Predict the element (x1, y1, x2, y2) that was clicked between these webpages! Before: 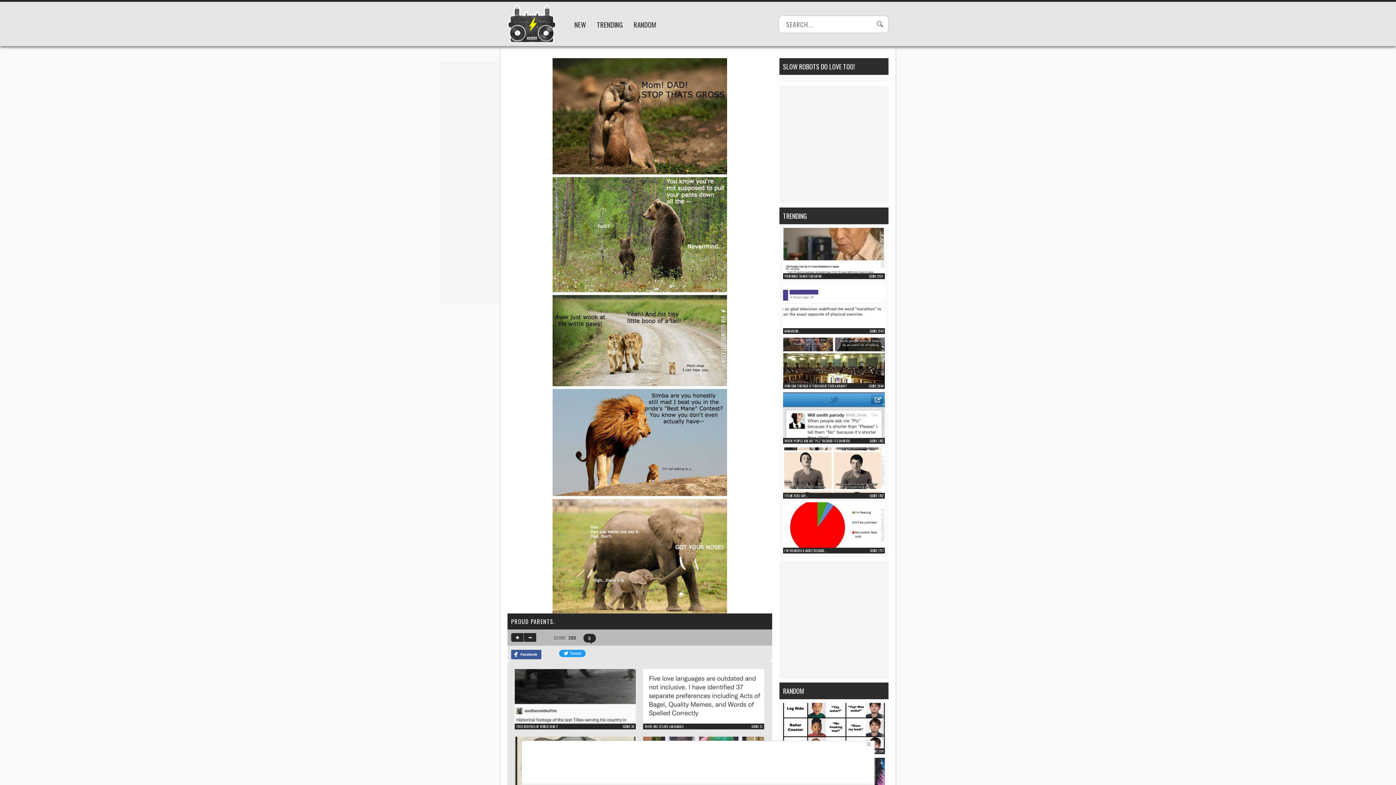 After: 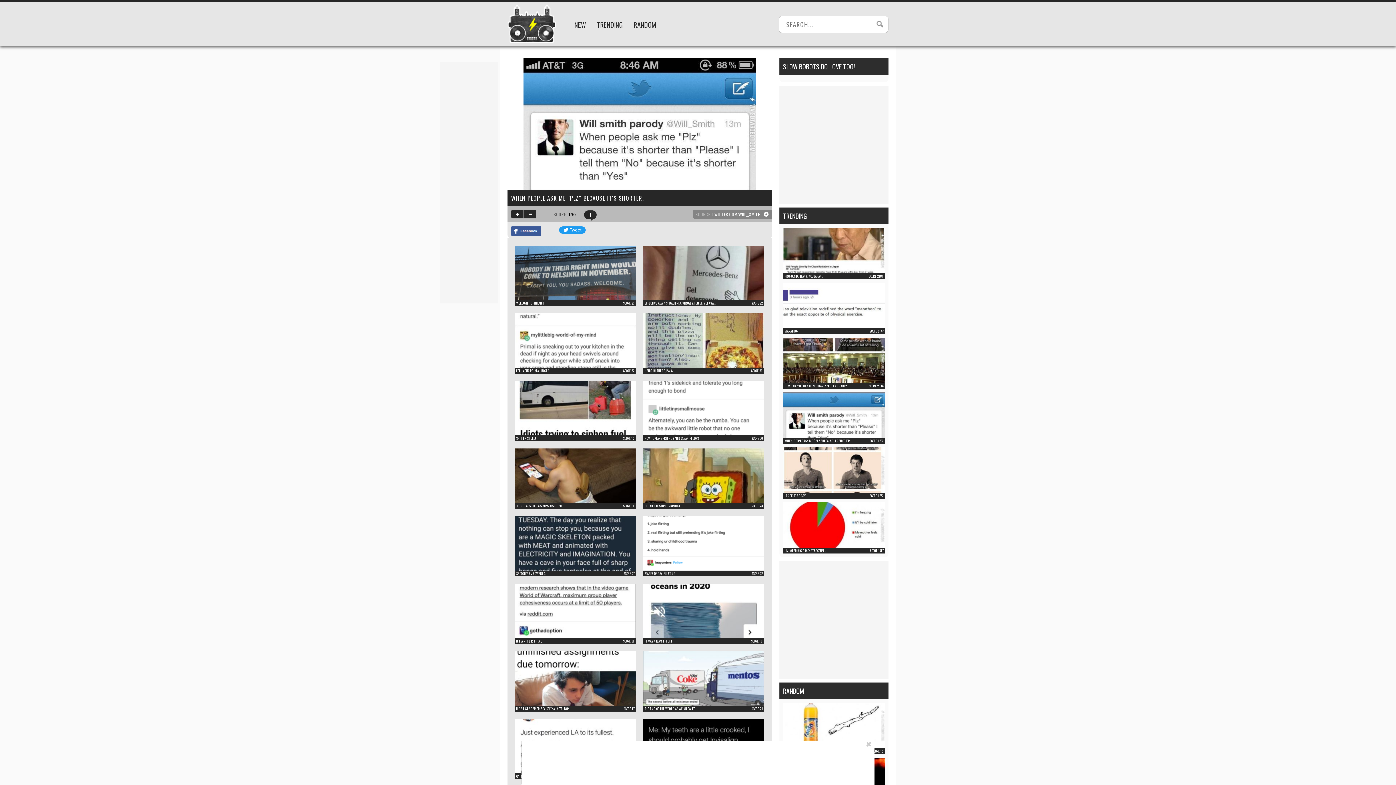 Action: bbox: (783, 431, 885, 440)